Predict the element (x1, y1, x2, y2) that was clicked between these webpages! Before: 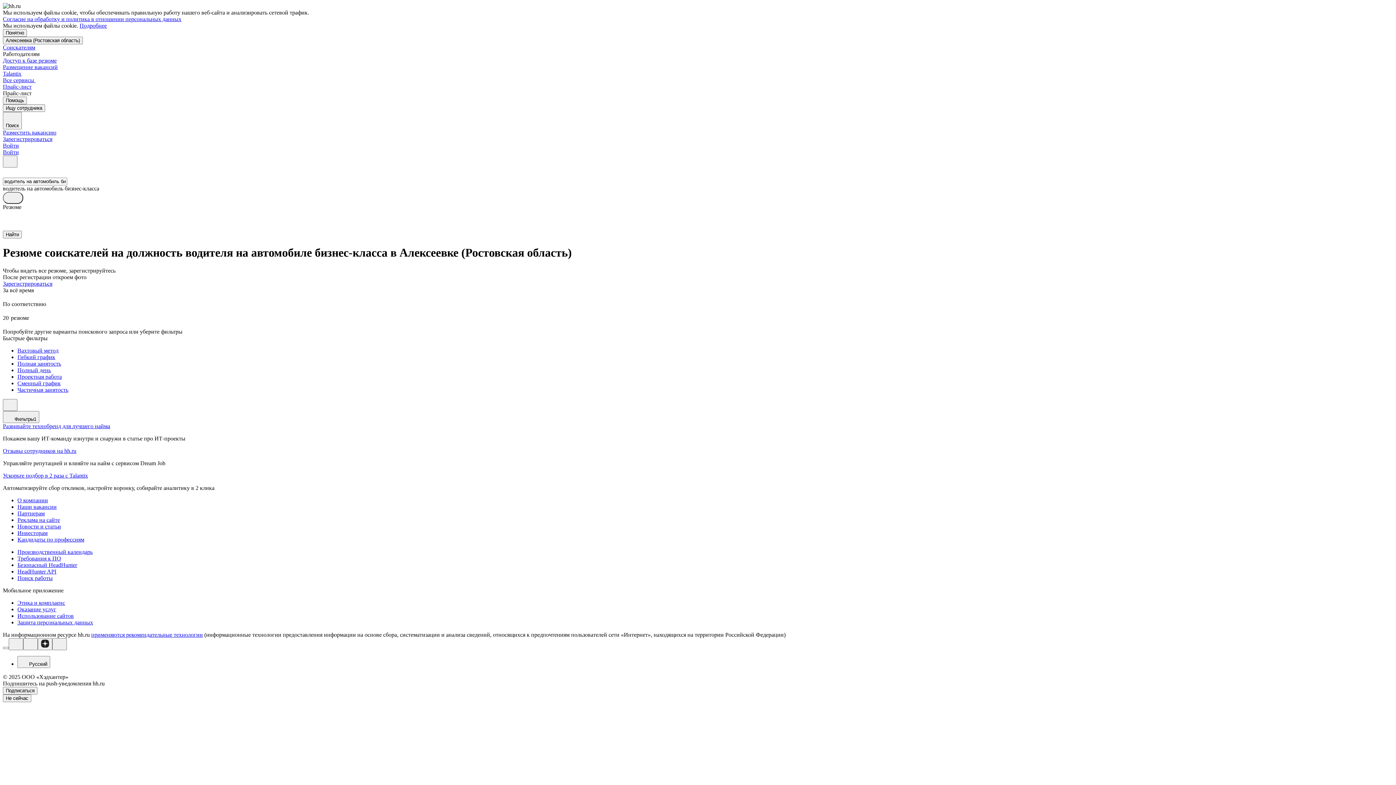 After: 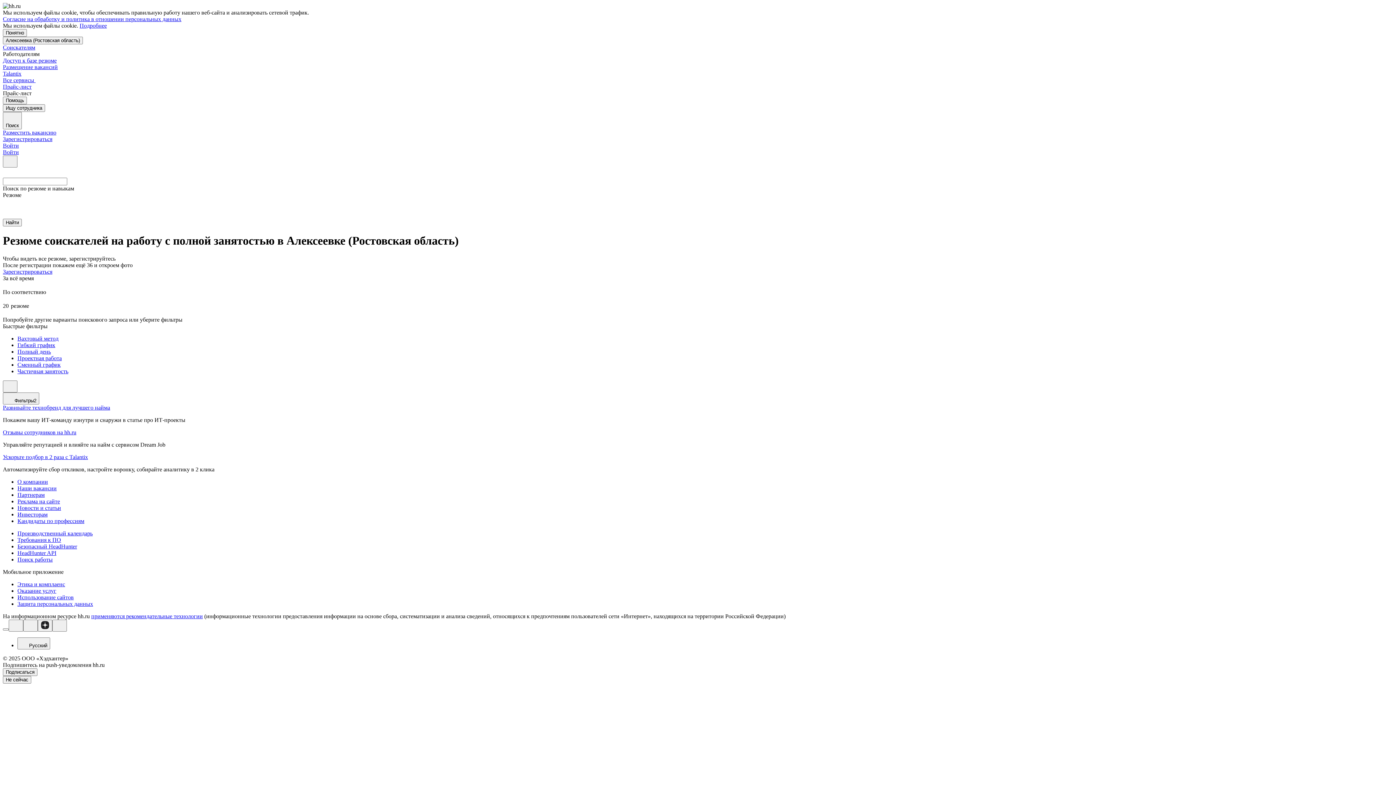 Action: bbox: (17, 360, 1393, 367) label: Полная занятость